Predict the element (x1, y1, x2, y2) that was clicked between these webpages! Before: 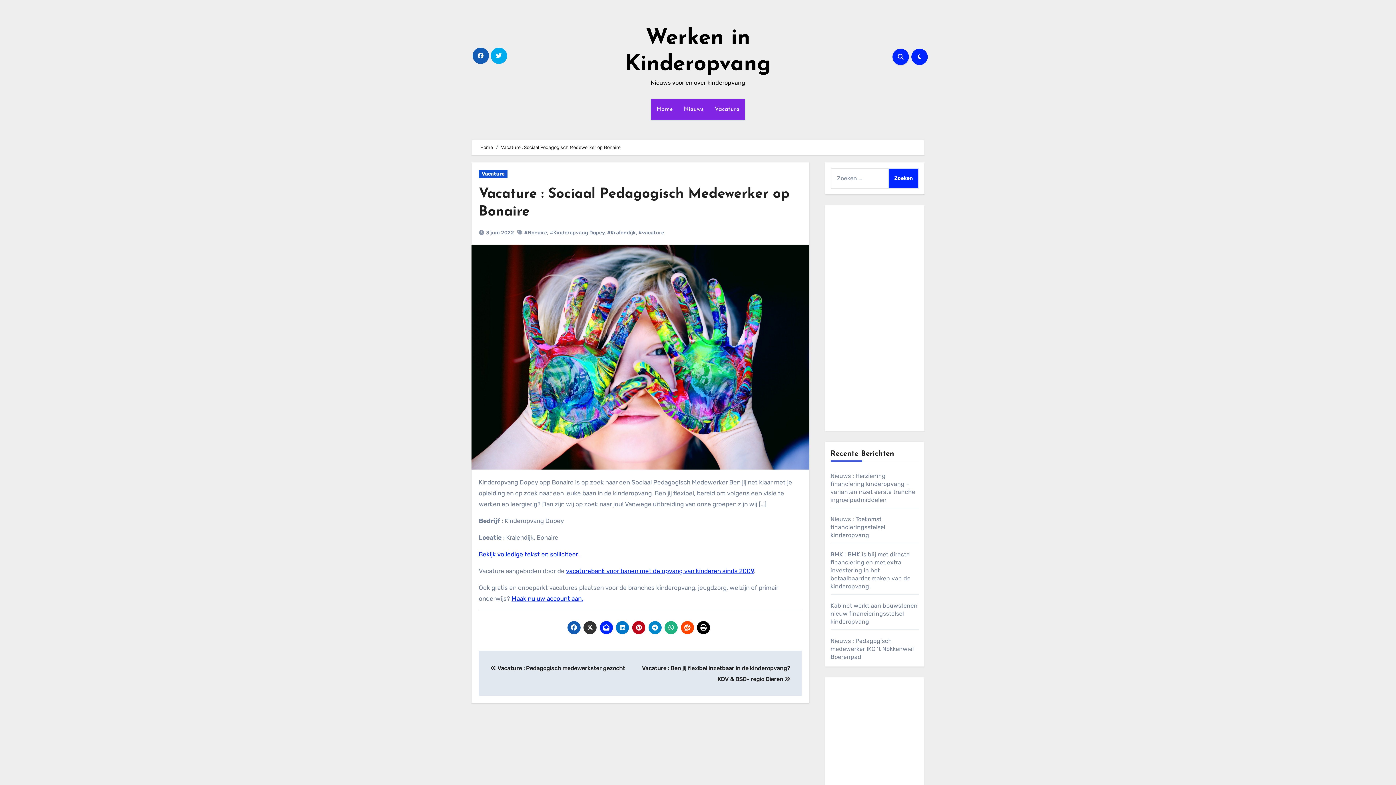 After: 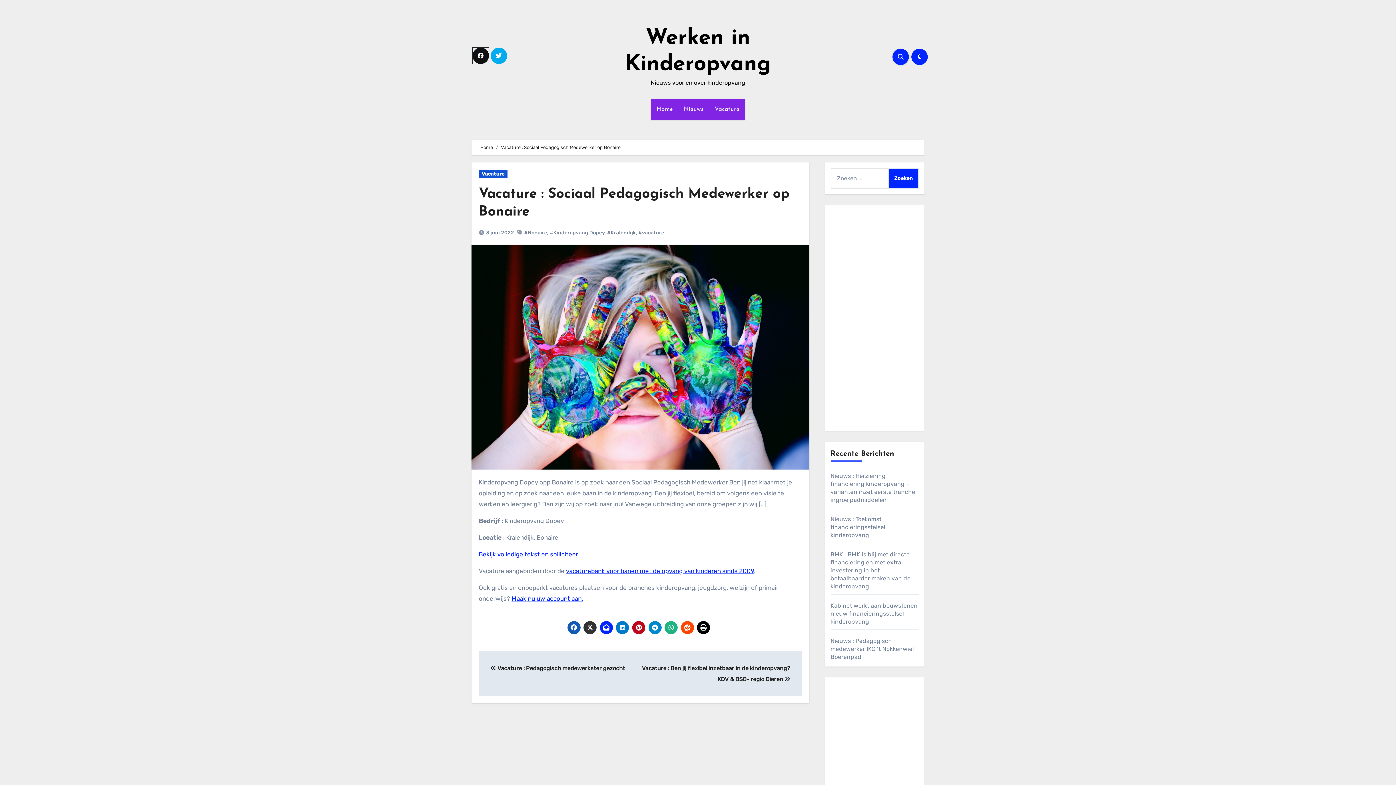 Action: bbox: (472, 47, 488, 64)